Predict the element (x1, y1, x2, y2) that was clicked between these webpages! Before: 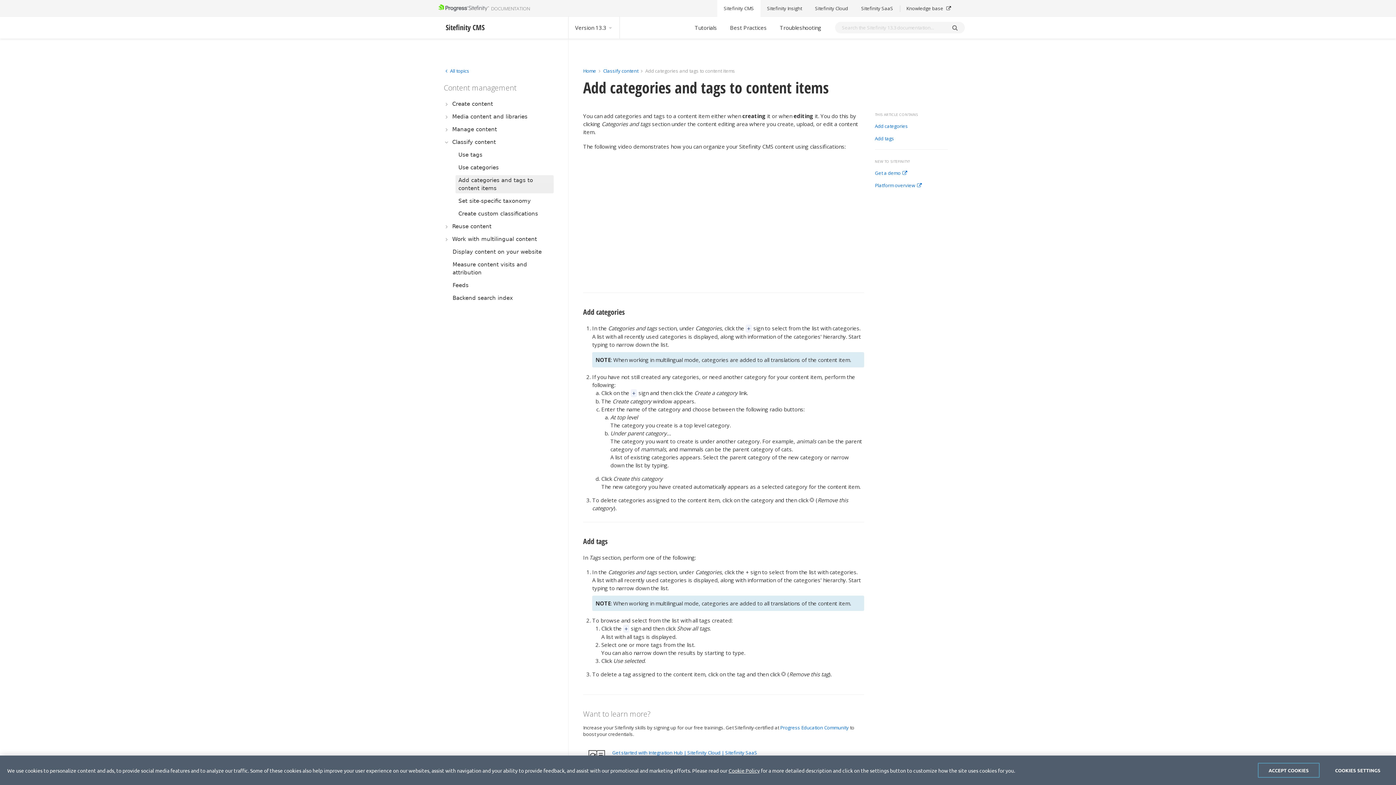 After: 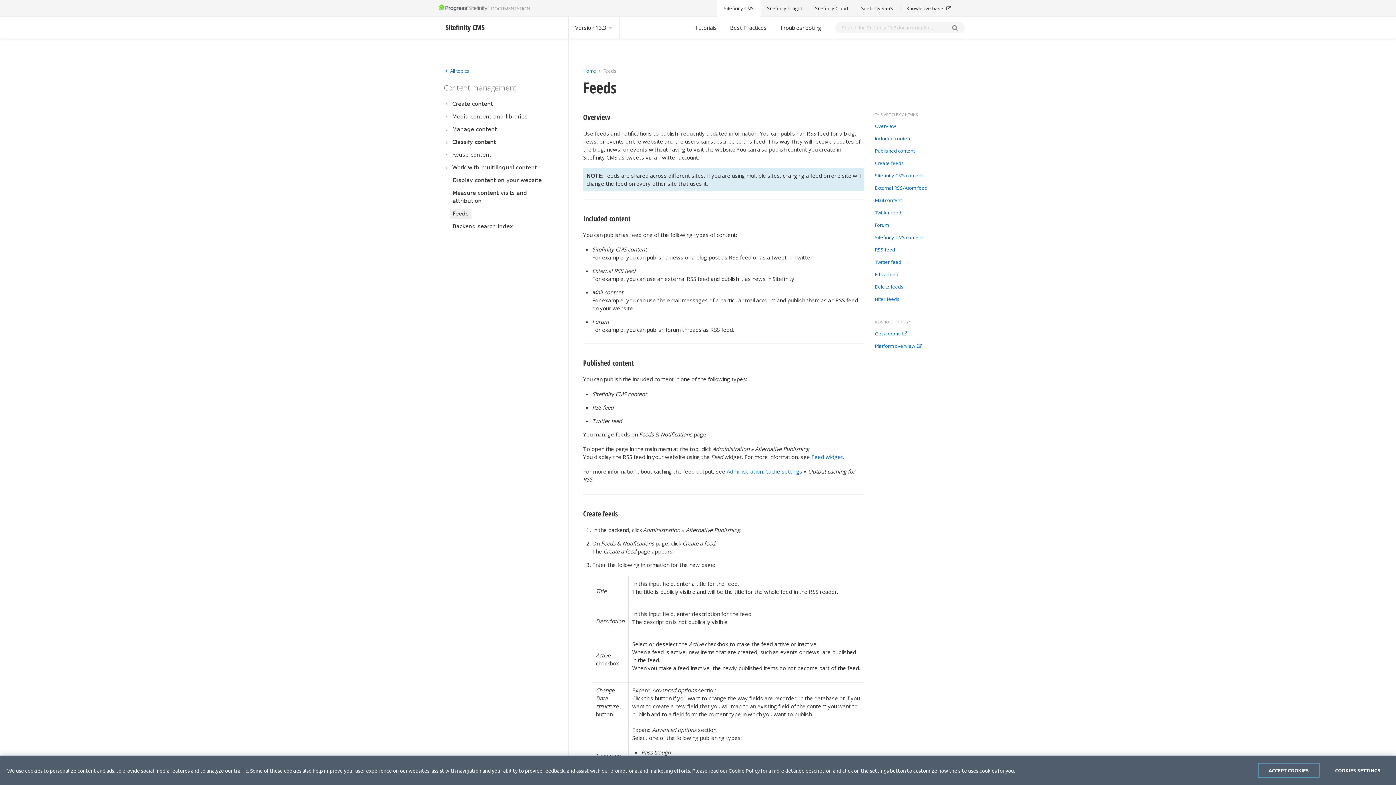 Action: label: Feeds bbox: (449, 280, 471, 290)